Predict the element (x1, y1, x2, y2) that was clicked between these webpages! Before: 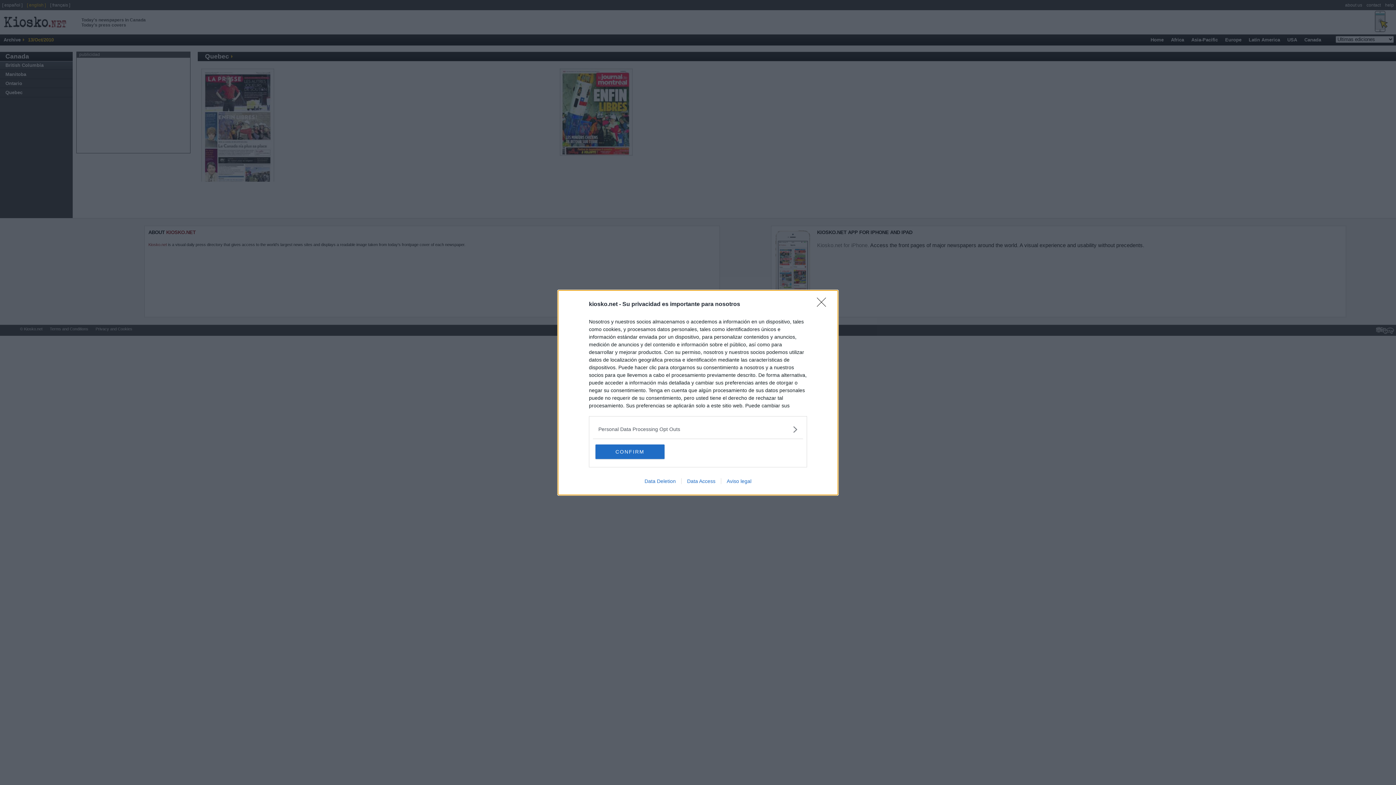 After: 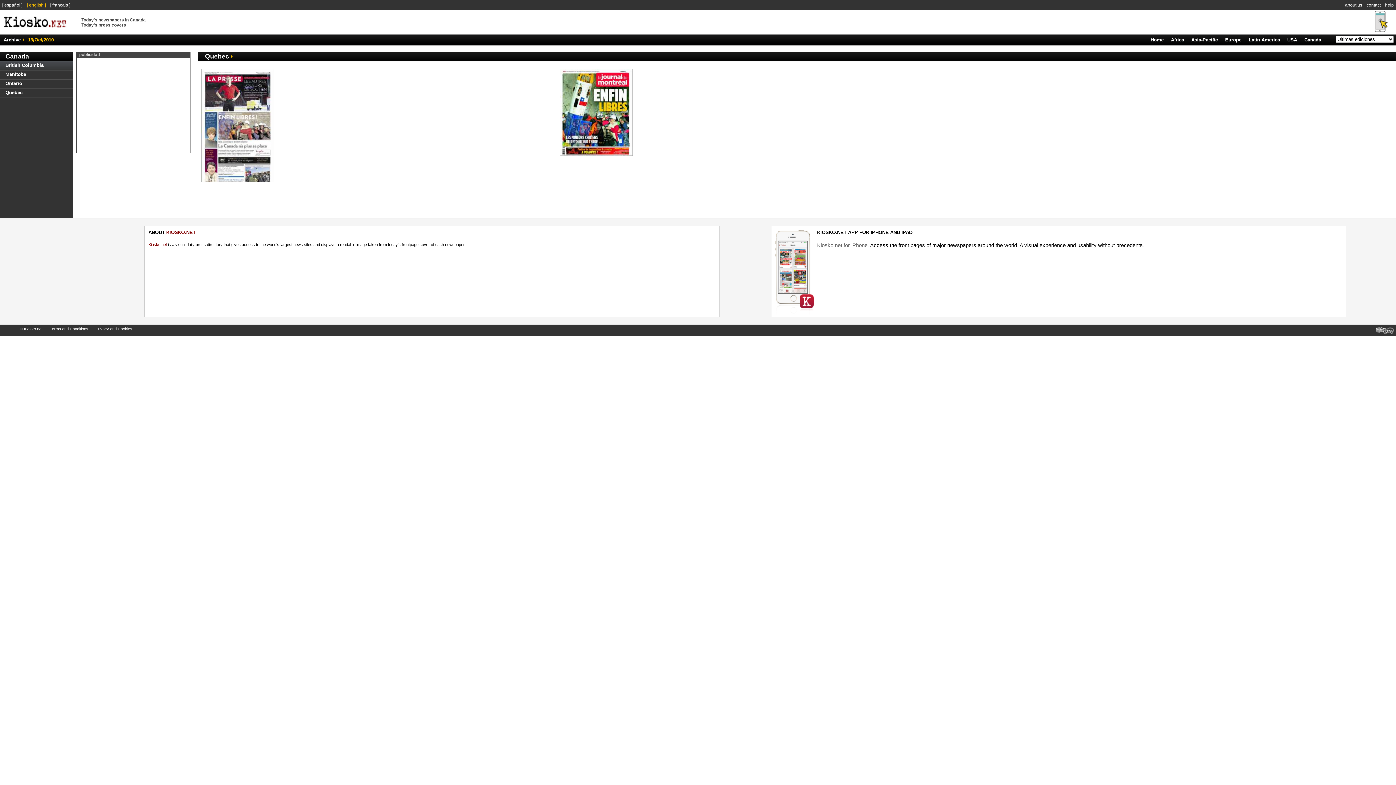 Action: bbox: (595, 444, 664, 459) label: CONFIRM